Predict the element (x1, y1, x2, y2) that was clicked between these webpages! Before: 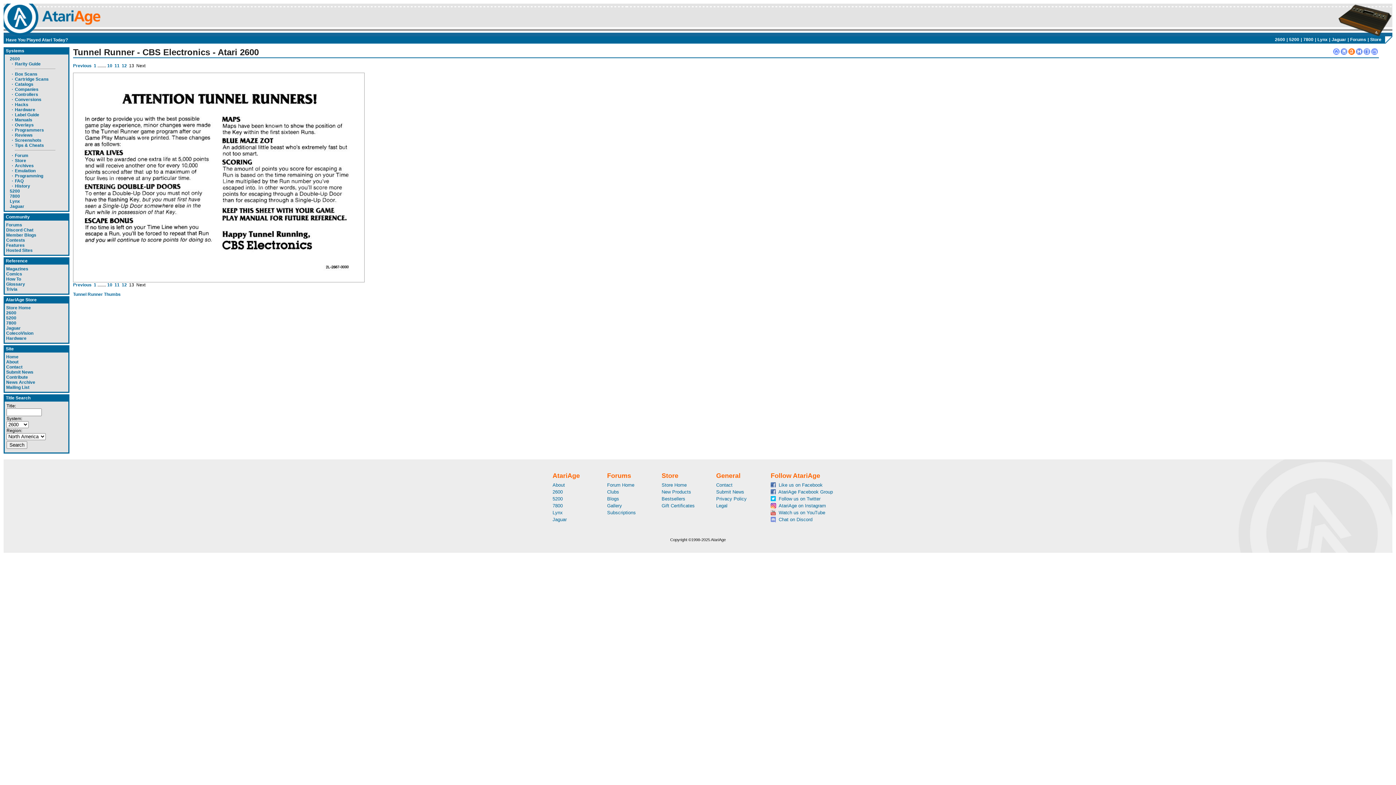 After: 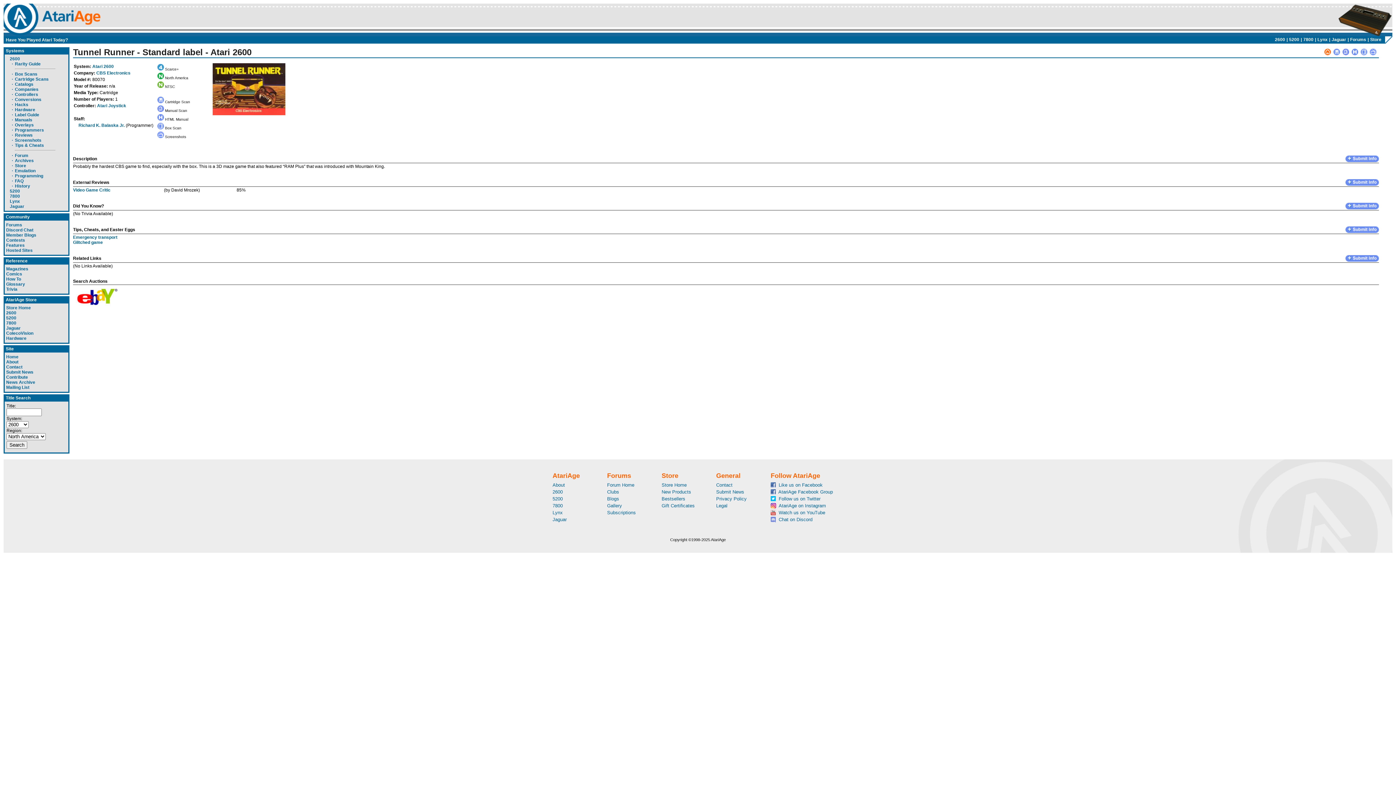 Action: bbox: (1333, 50, 1340, 56)